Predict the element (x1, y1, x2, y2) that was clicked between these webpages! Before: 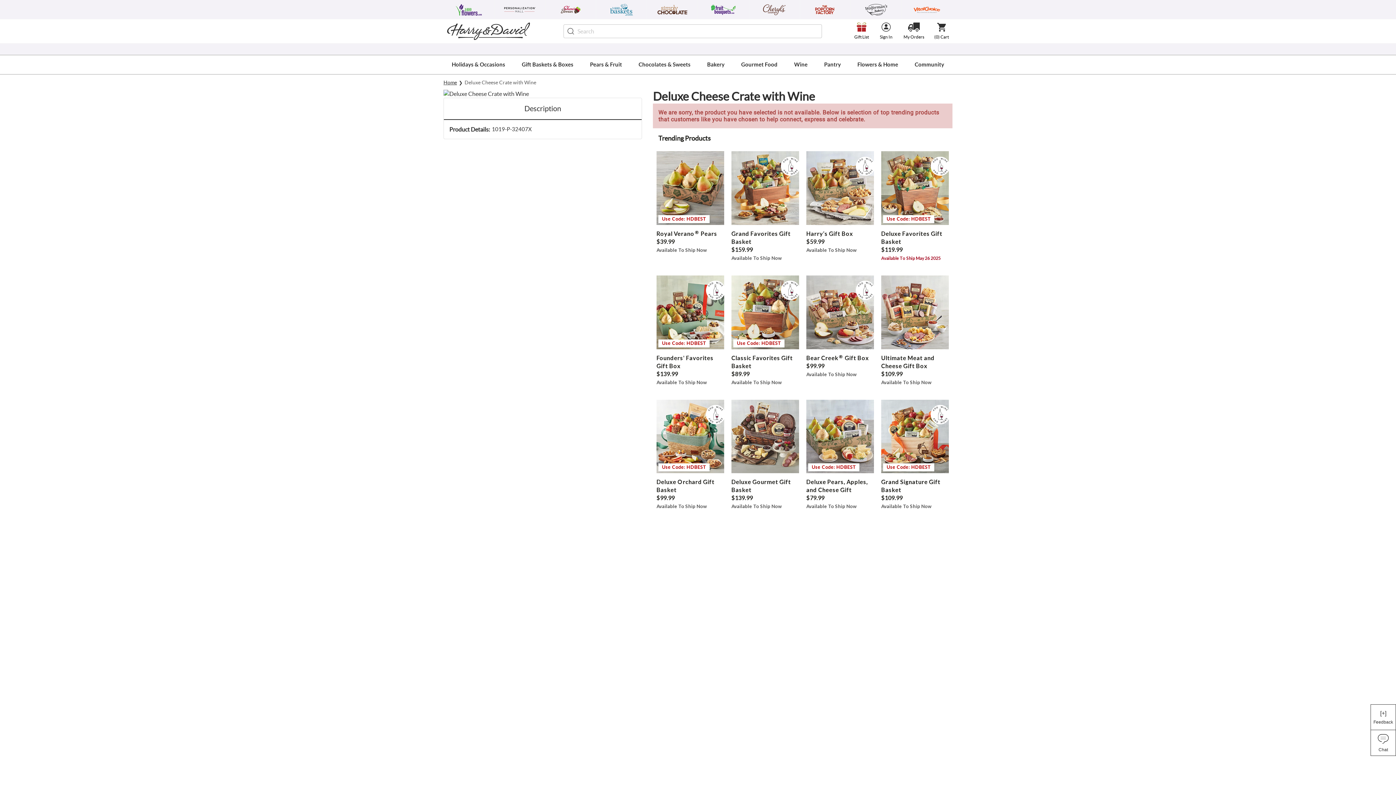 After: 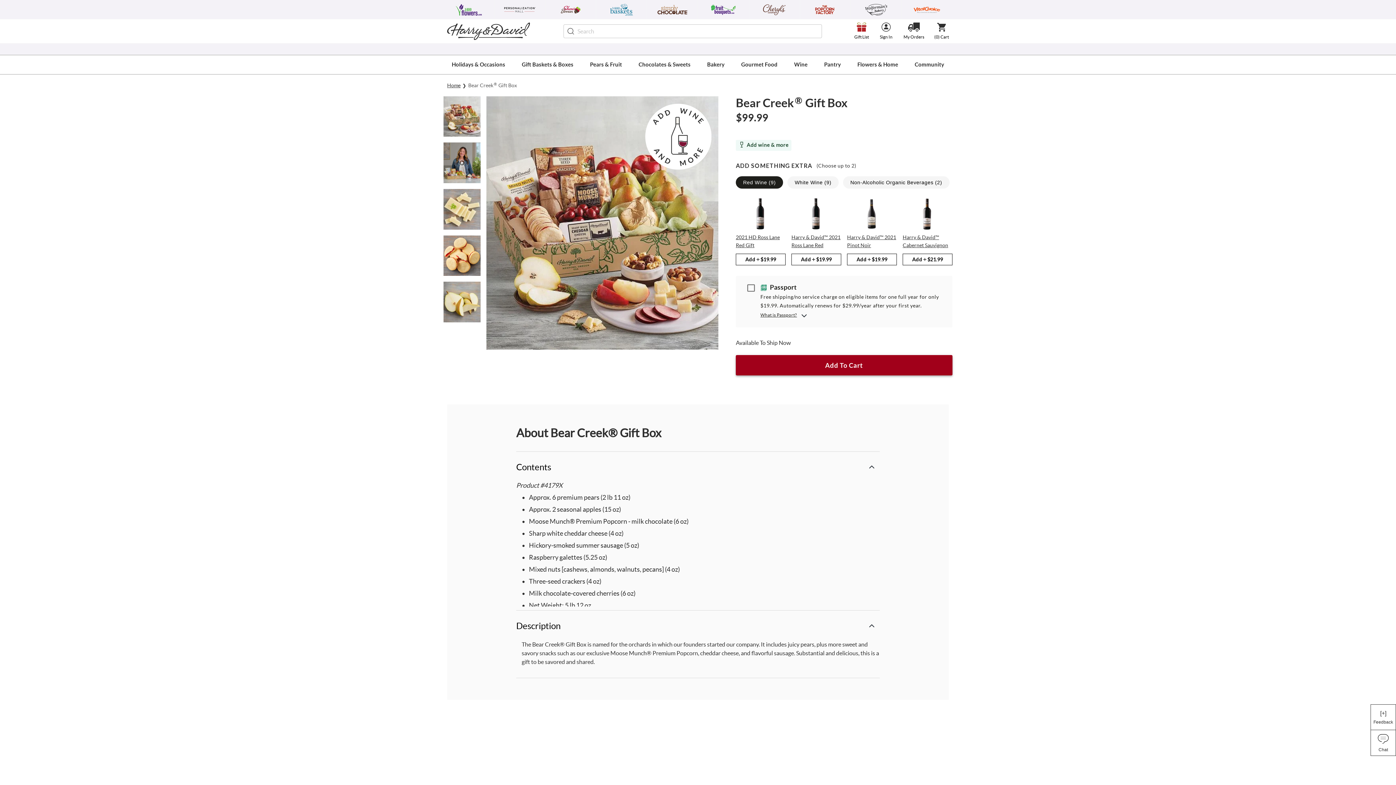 Action: label: Available To Ship Now bbox: (806, 370, 874, 377)